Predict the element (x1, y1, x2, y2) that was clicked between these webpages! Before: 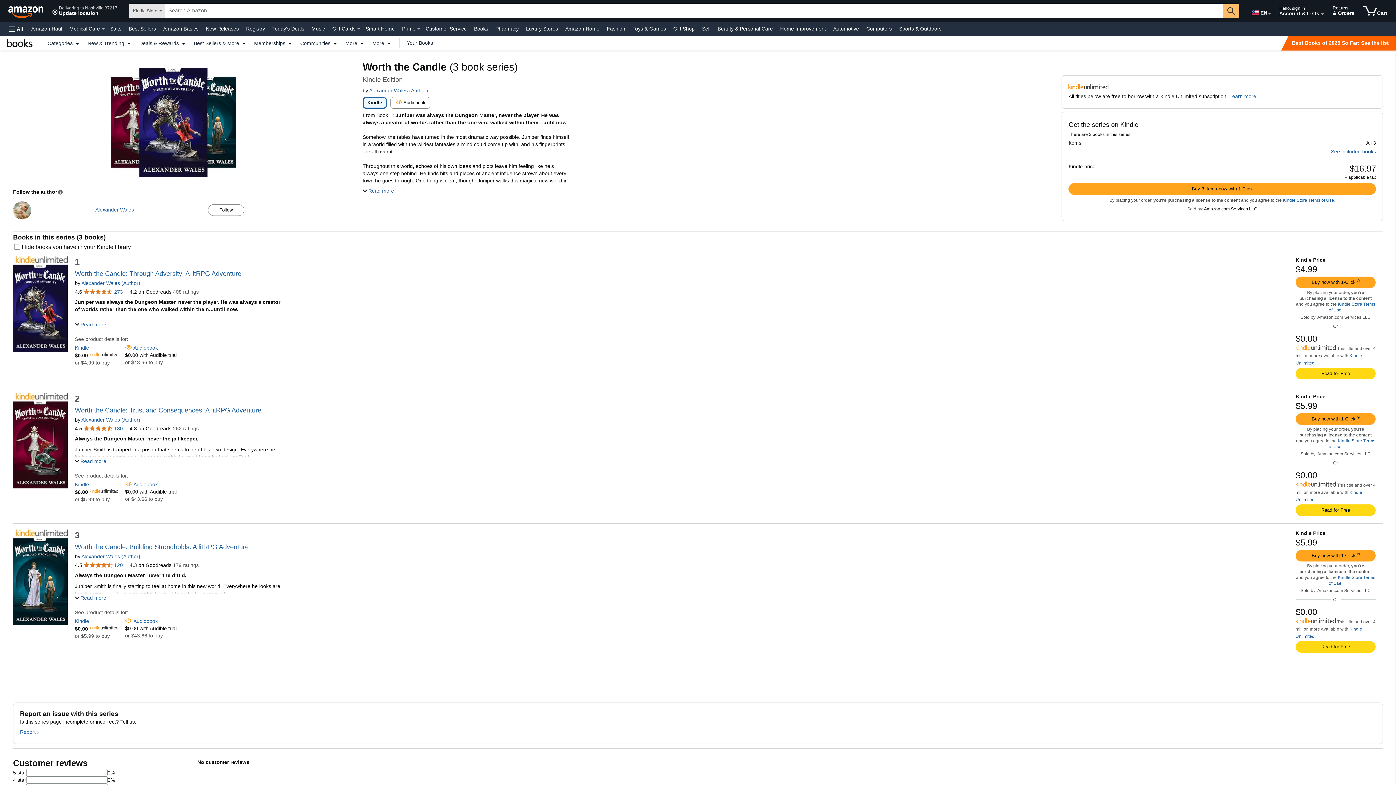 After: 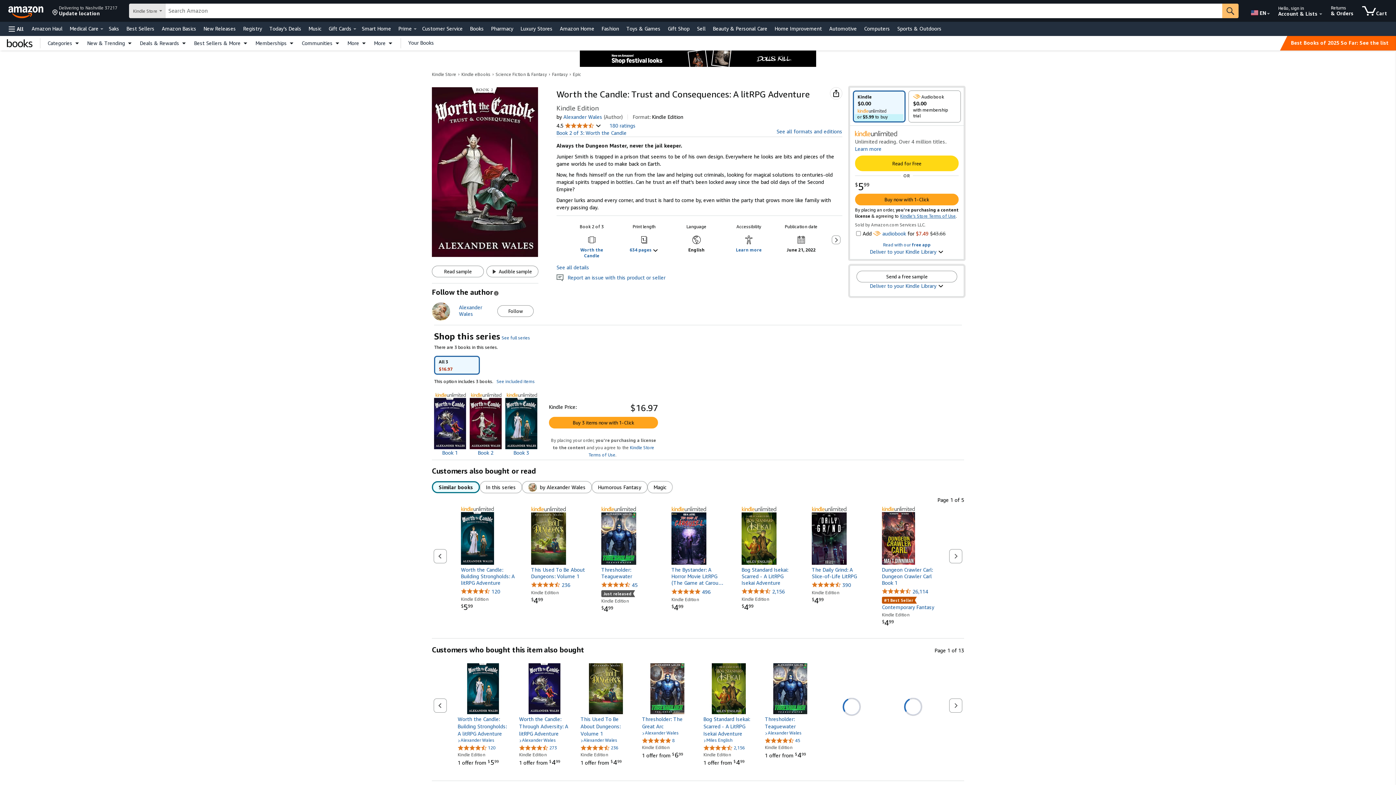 Action: bbox: (13, 393, 67, 488)